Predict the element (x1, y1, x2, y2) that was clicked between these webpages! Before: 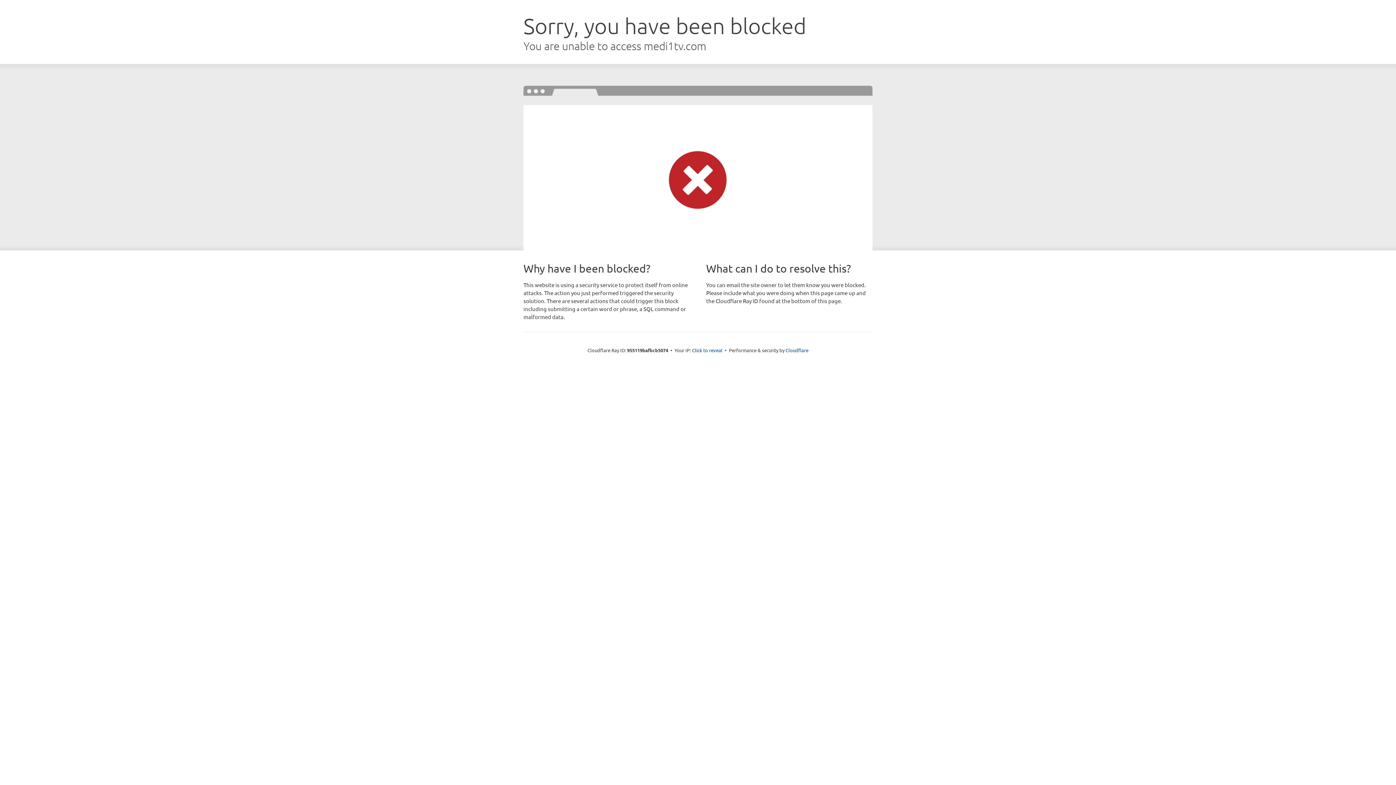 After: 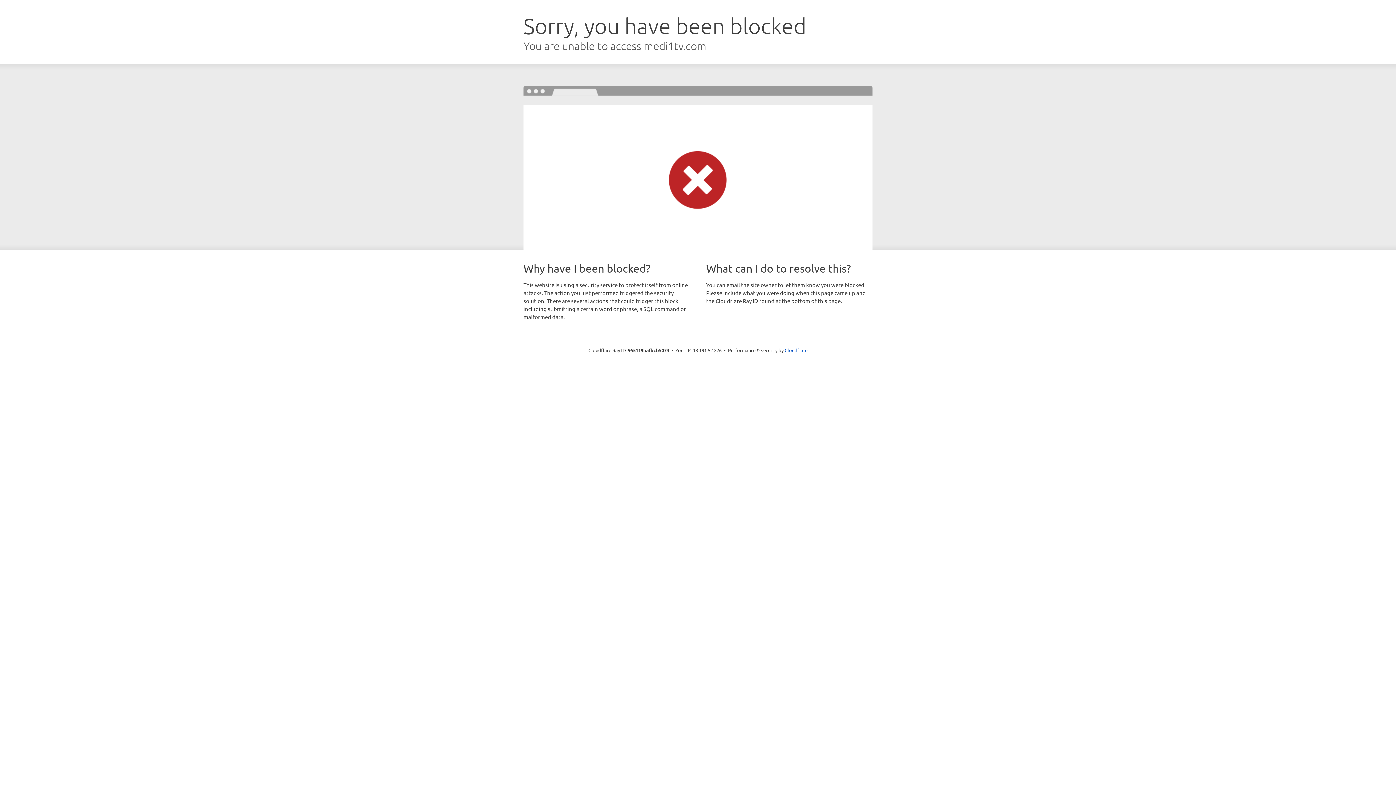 Action: bbox: (692, 346, 722, 353) label: Click to reveal